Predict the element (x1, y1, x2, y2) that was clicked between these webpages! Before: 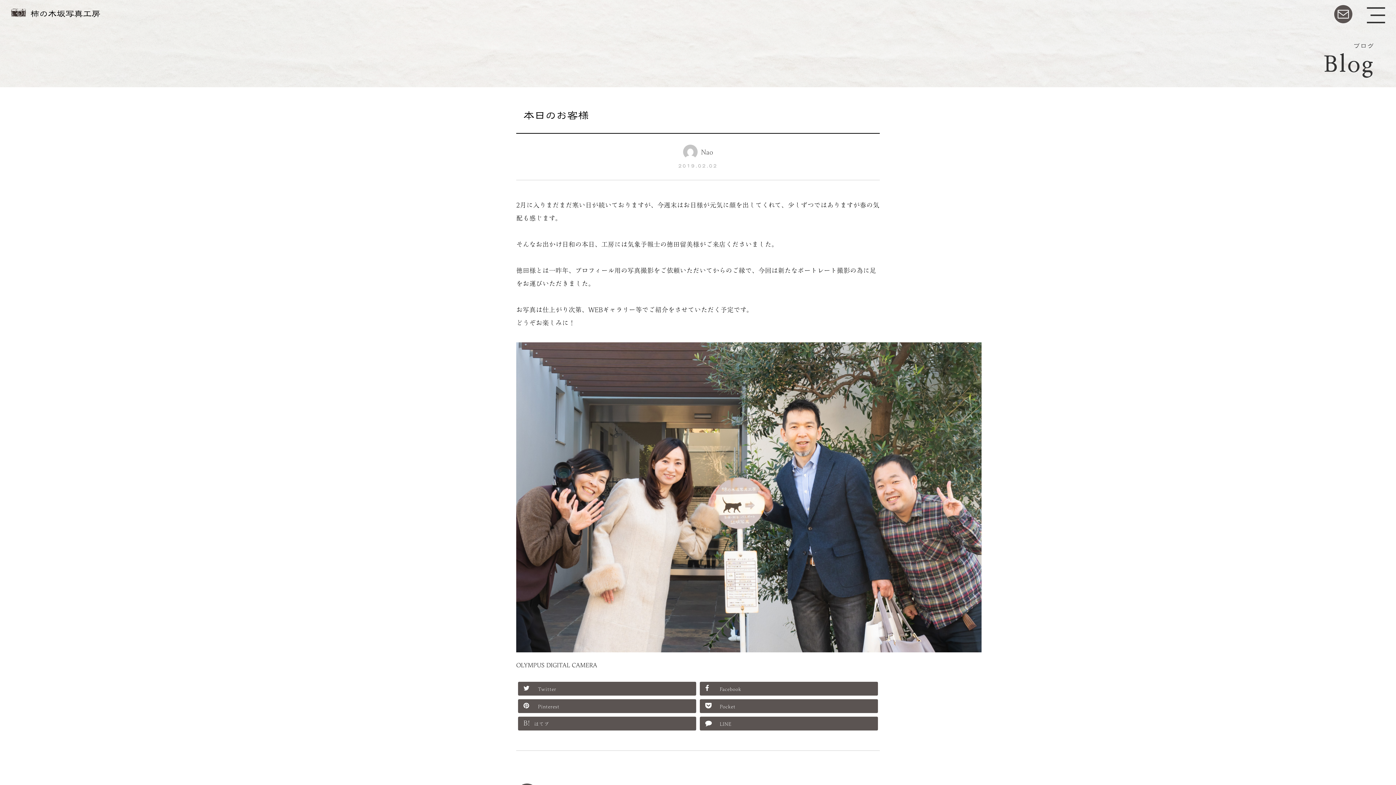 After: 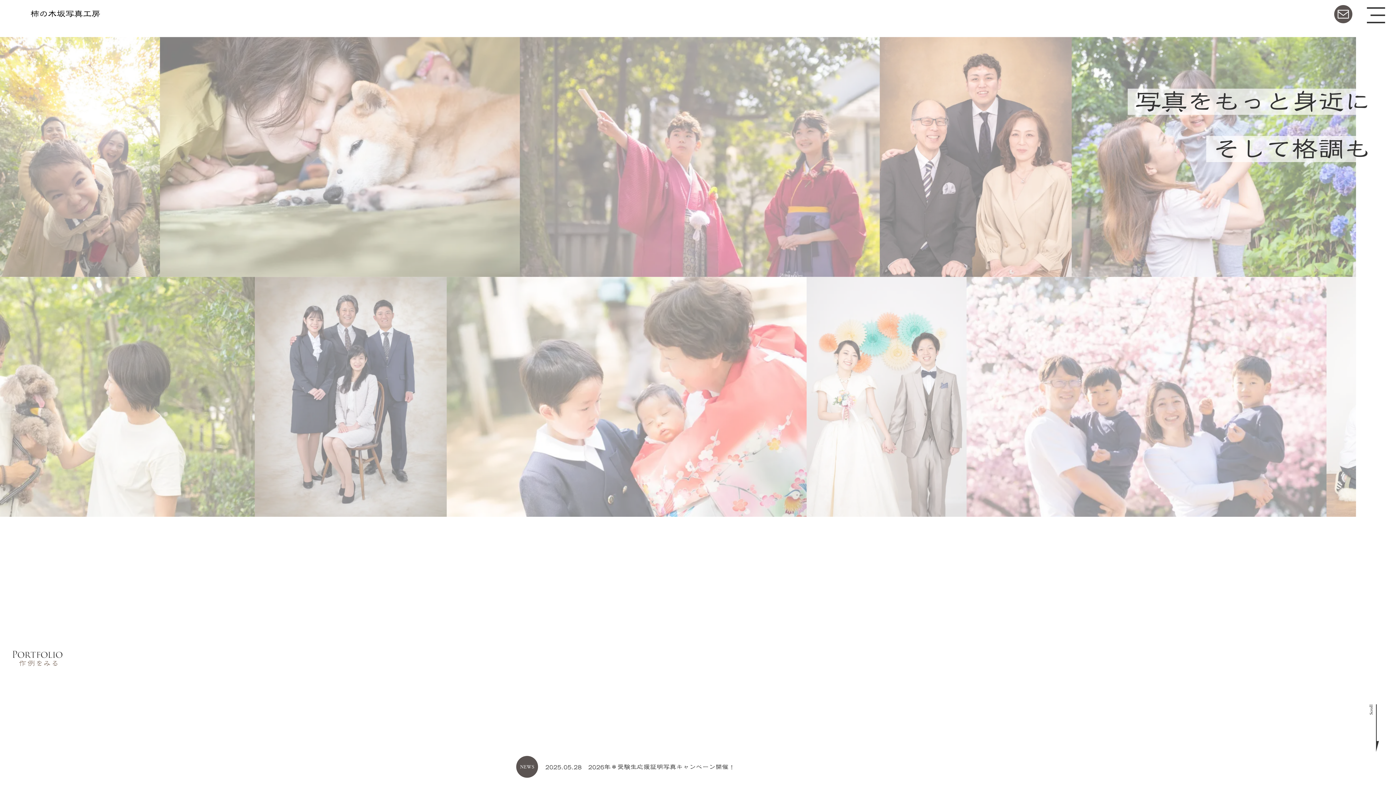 Action: label: 柿の木坂写真工房 bbox: (10, 5, 100, 20)